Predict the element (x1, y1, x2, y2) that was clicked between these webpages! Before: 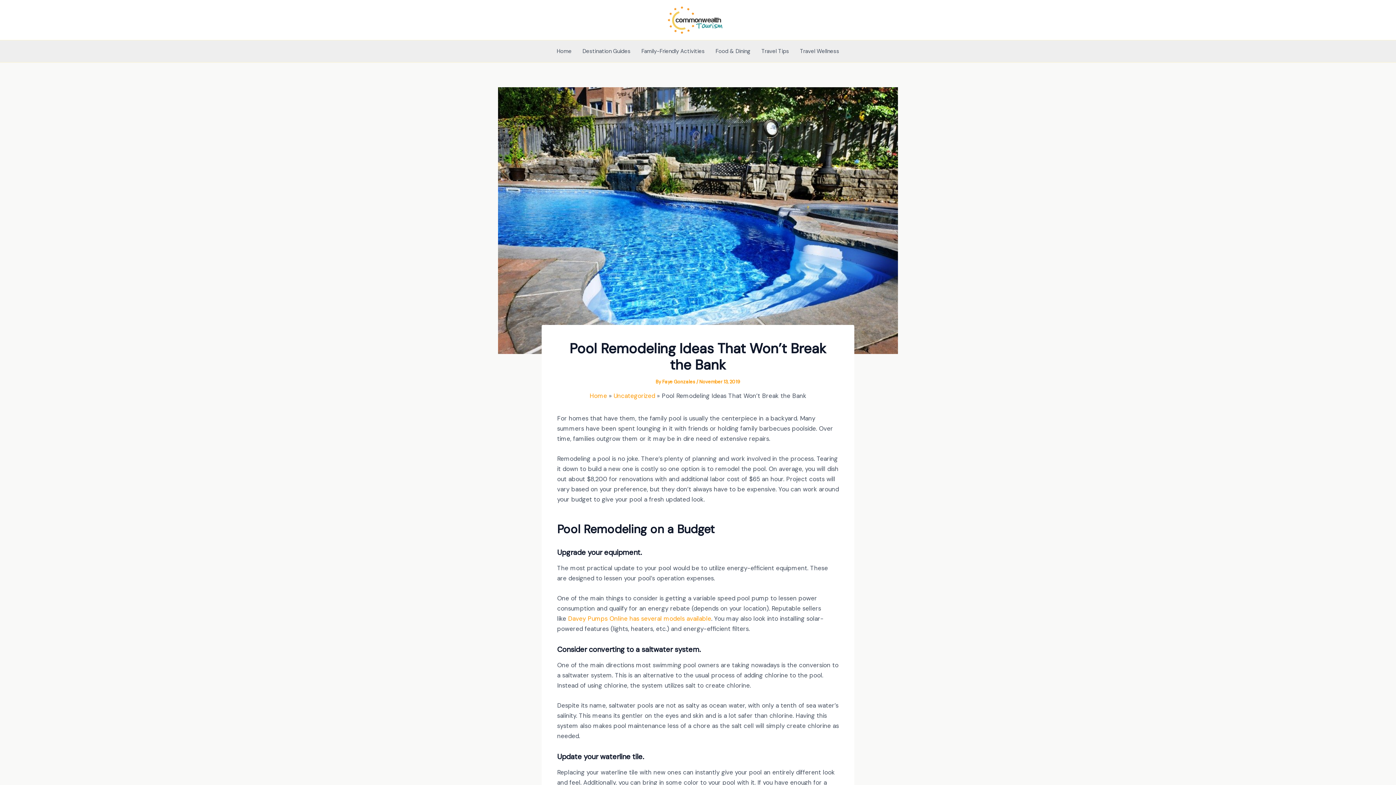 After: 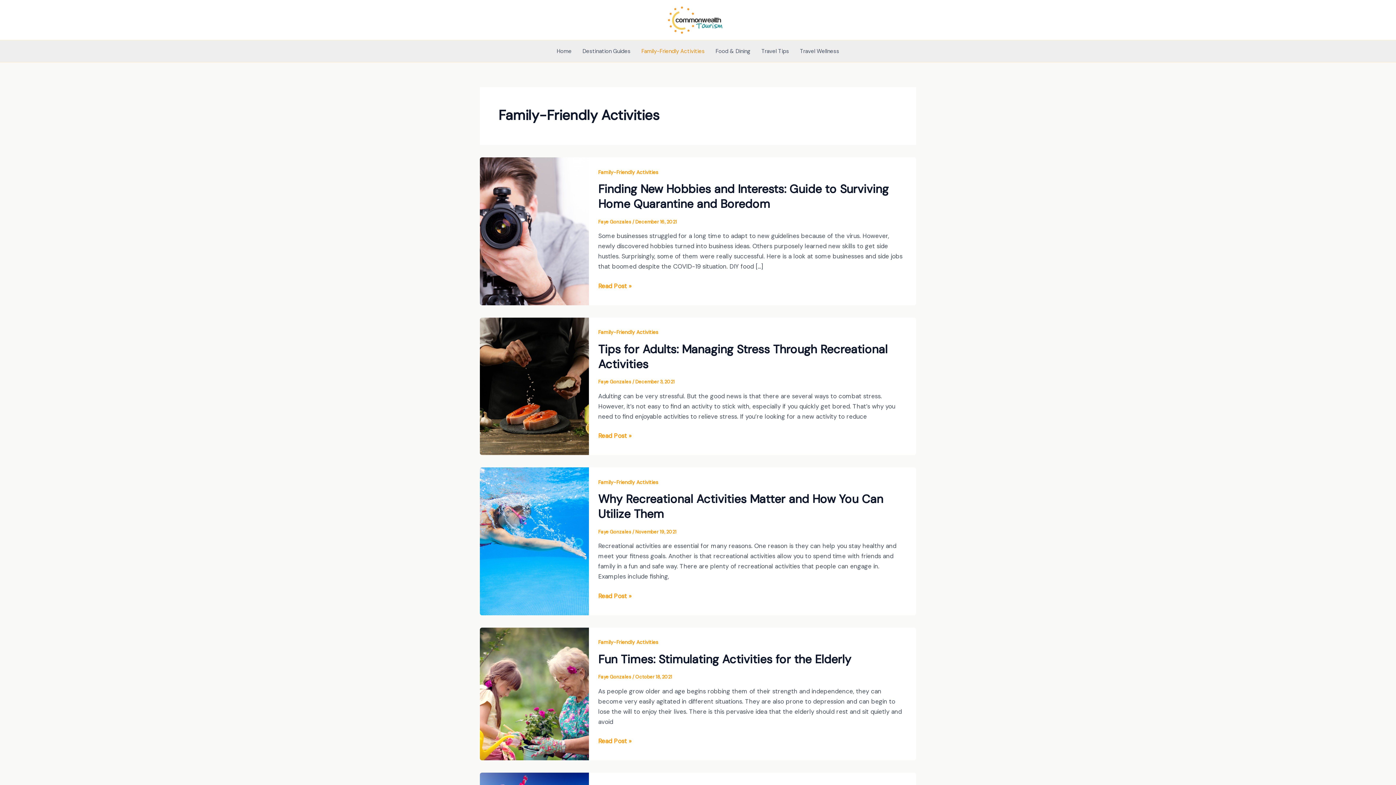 Action: label: Family-Friendly Activities bbox: (636, 40, 710, 62)